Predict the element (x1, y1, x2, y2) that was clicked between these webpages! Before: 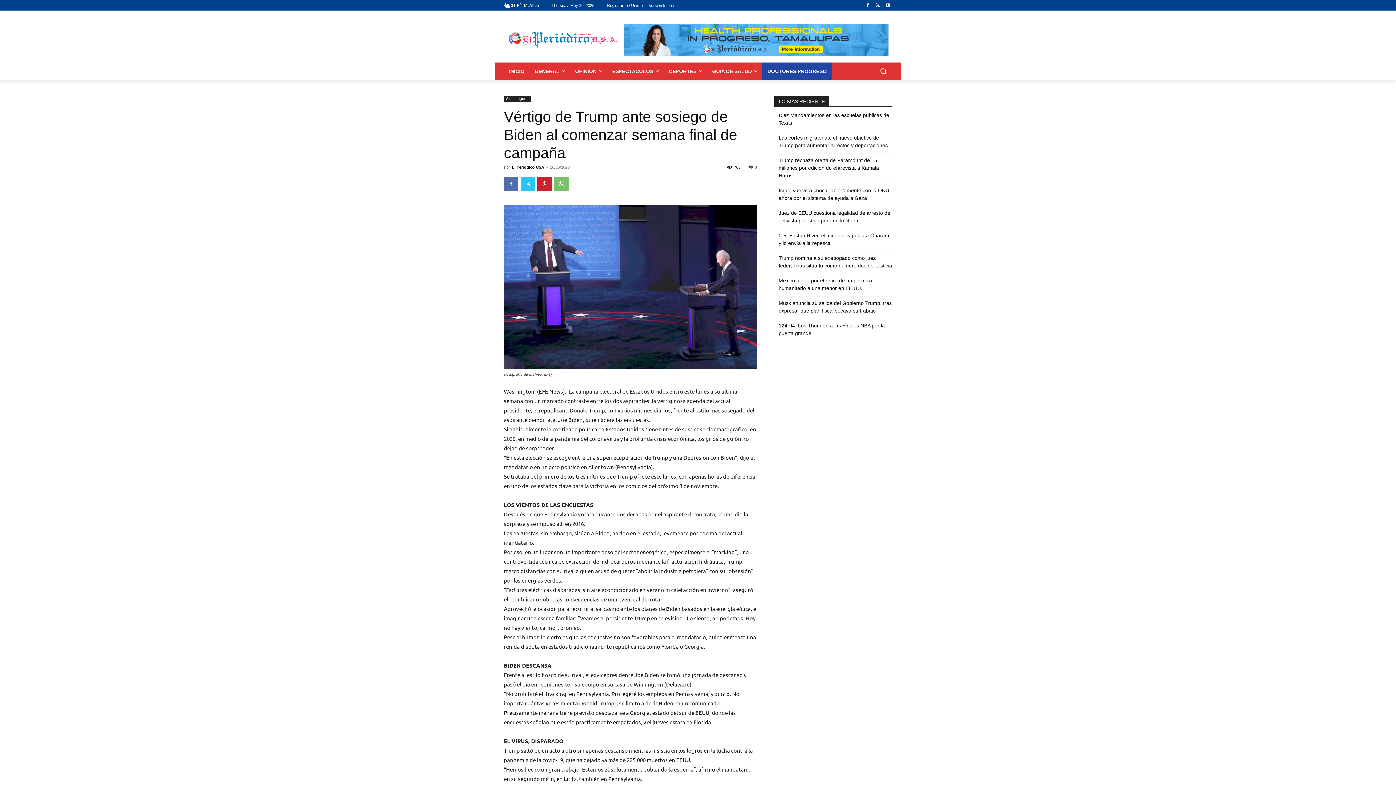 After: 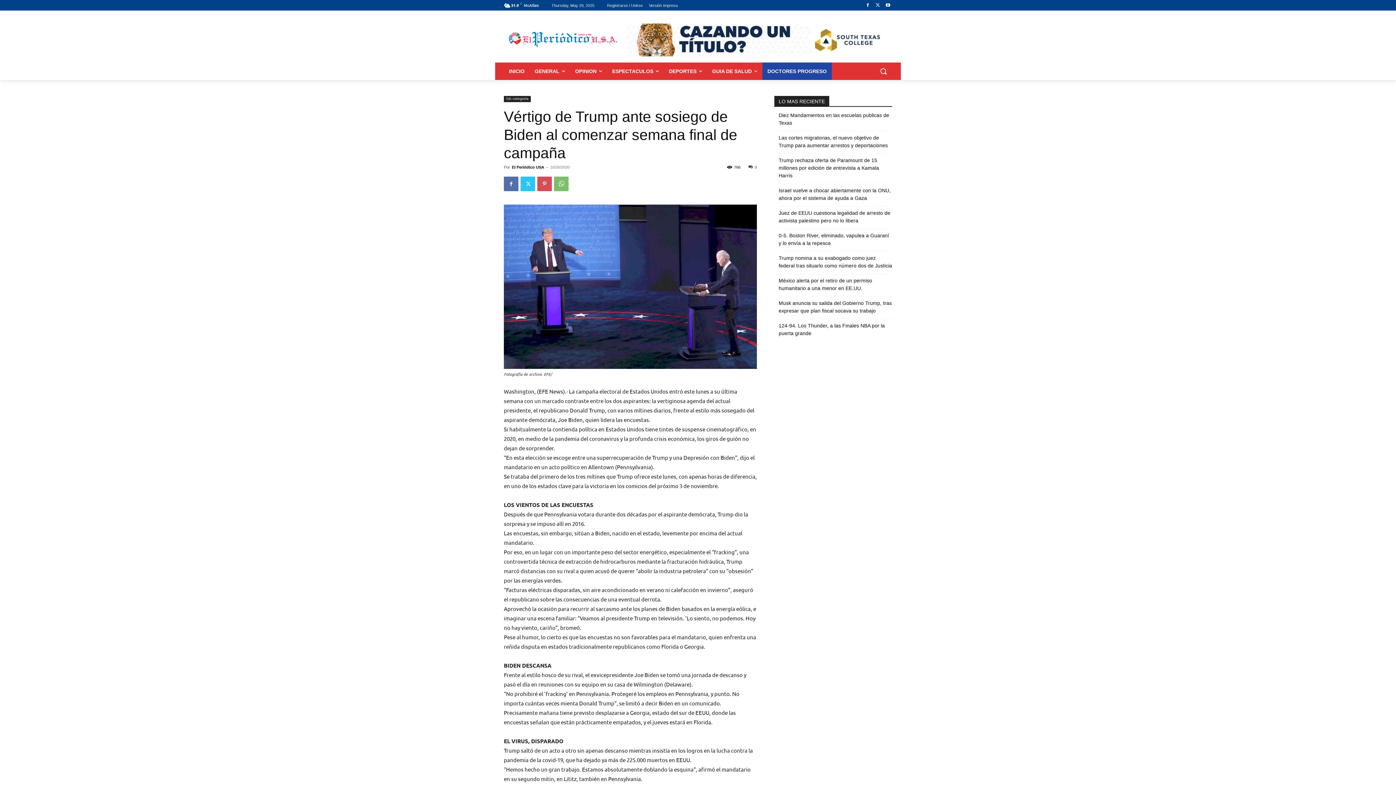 Action: bbox: (537, 176, 552, 191)